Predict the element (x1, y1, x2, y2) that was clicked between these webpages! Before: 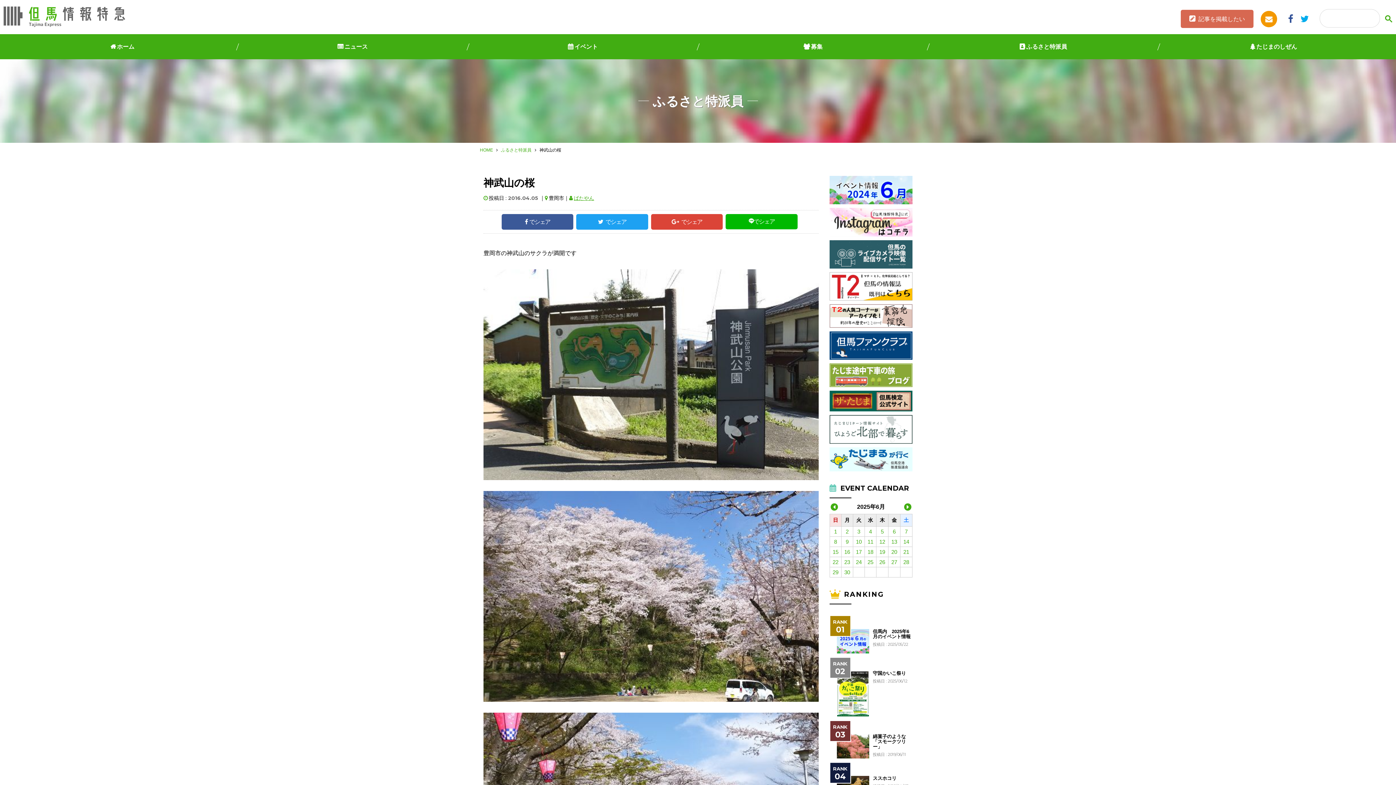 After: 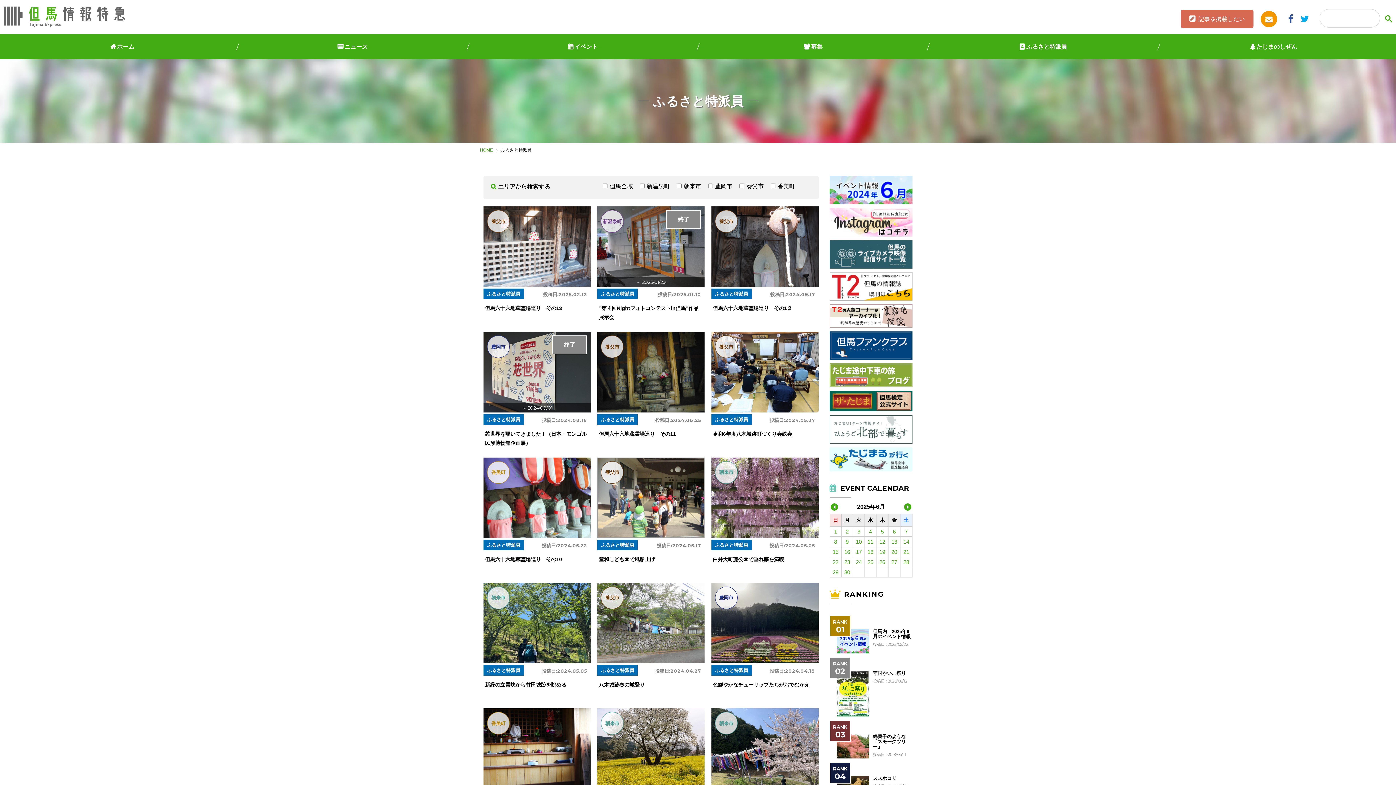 Action: bbox: (501, 147, 531, 152) label: ふるさと特派員